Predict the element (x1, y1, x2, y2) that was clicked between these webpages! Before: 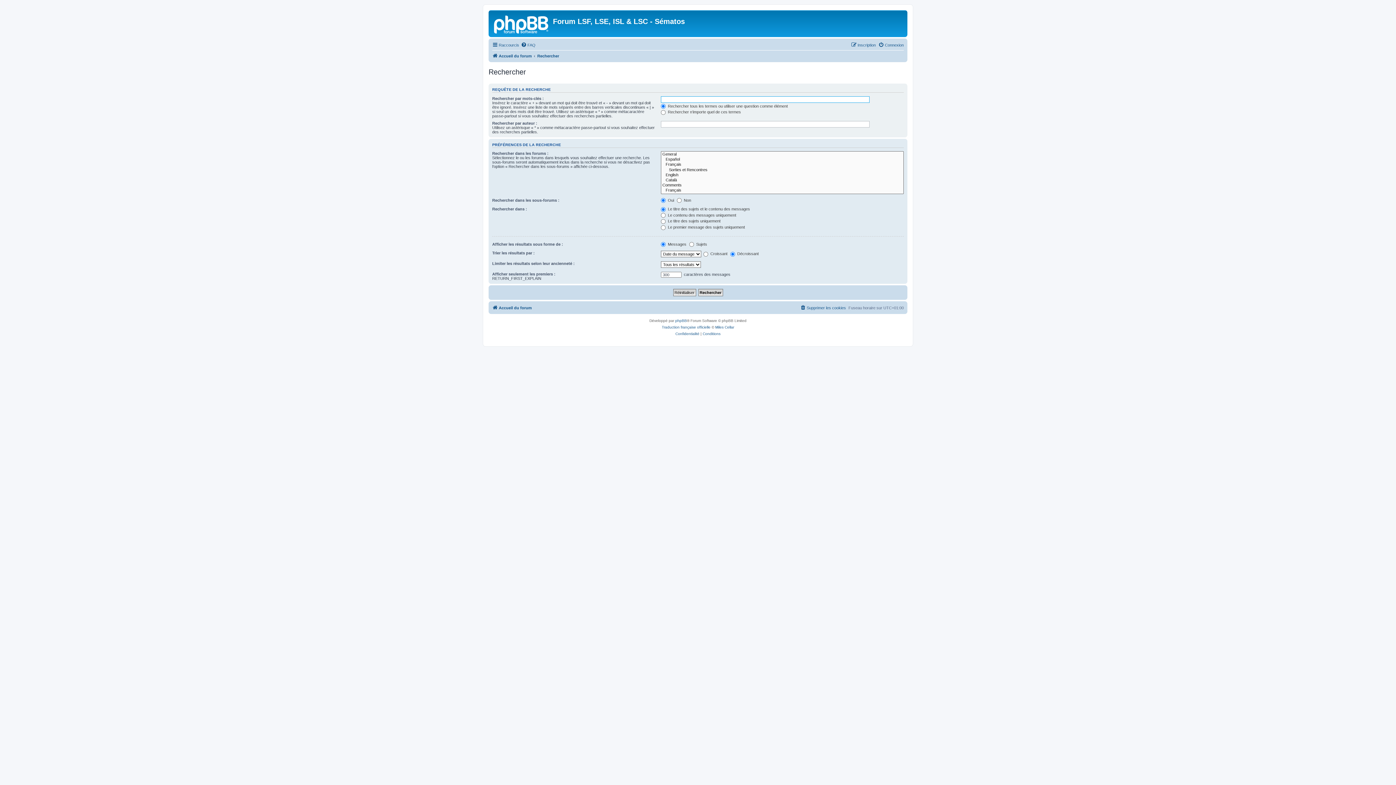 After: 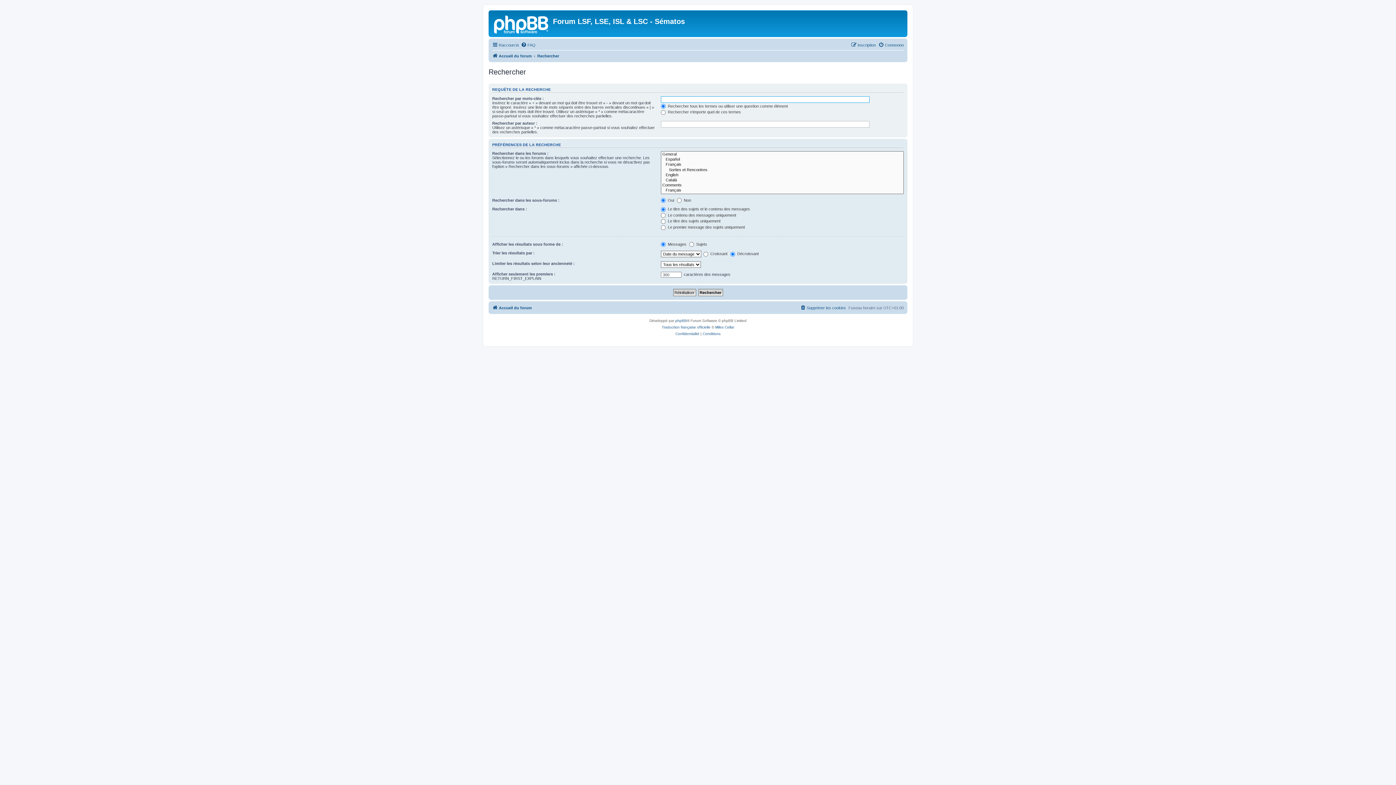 Action: bbox: (537, 51, 559, 60) label: Rechercher